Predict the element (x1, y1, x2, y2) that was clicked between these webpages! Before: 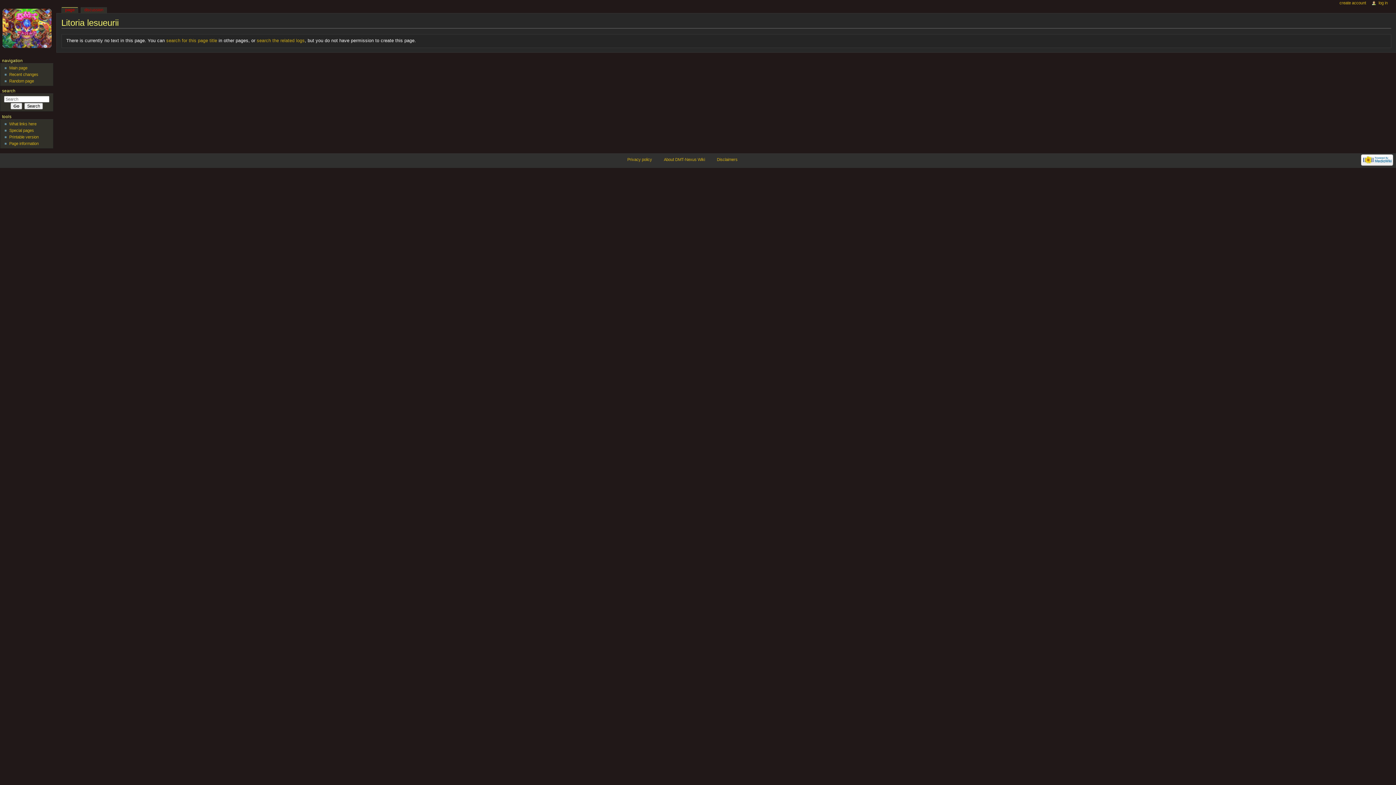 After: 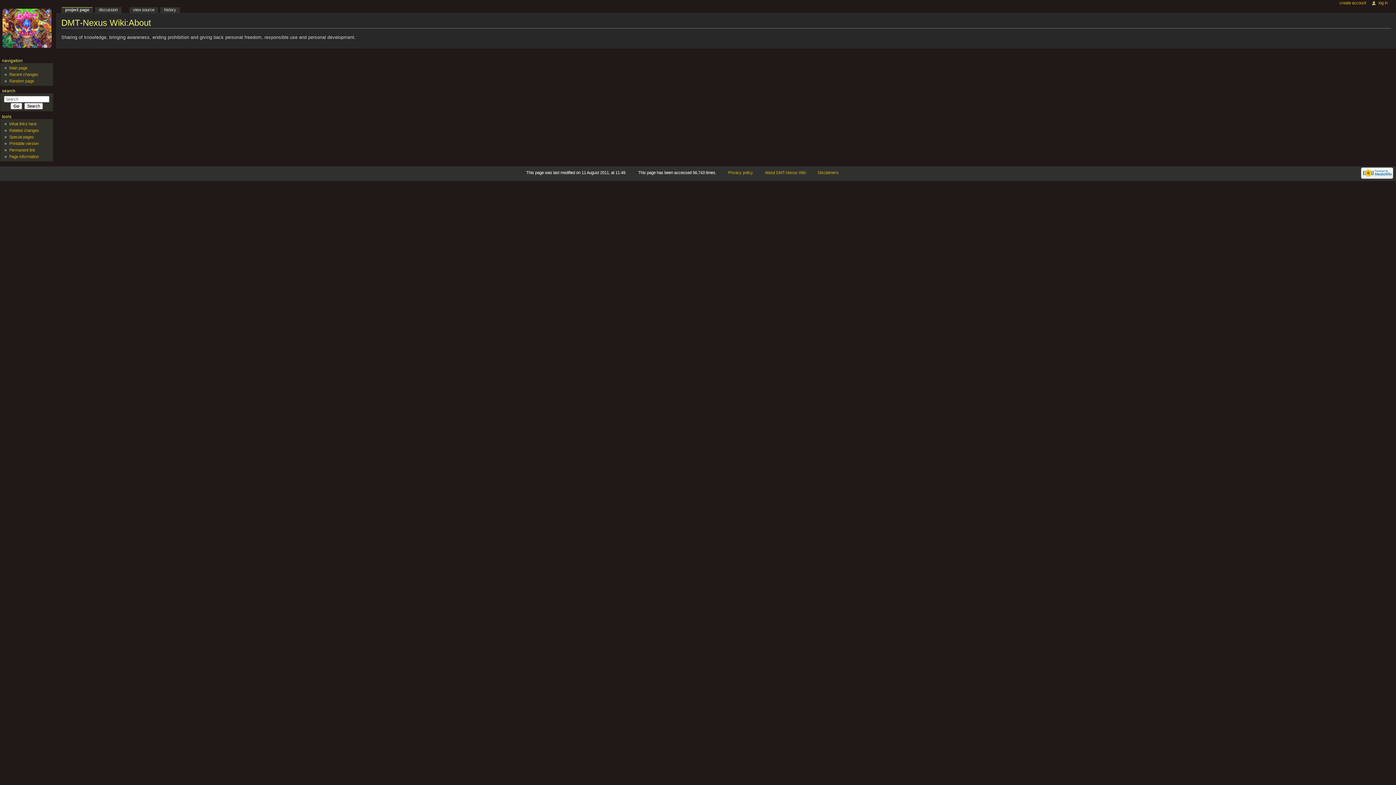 Action: bbox: (664, 157, 705, 161) label: About DMT-Nexus Wiki